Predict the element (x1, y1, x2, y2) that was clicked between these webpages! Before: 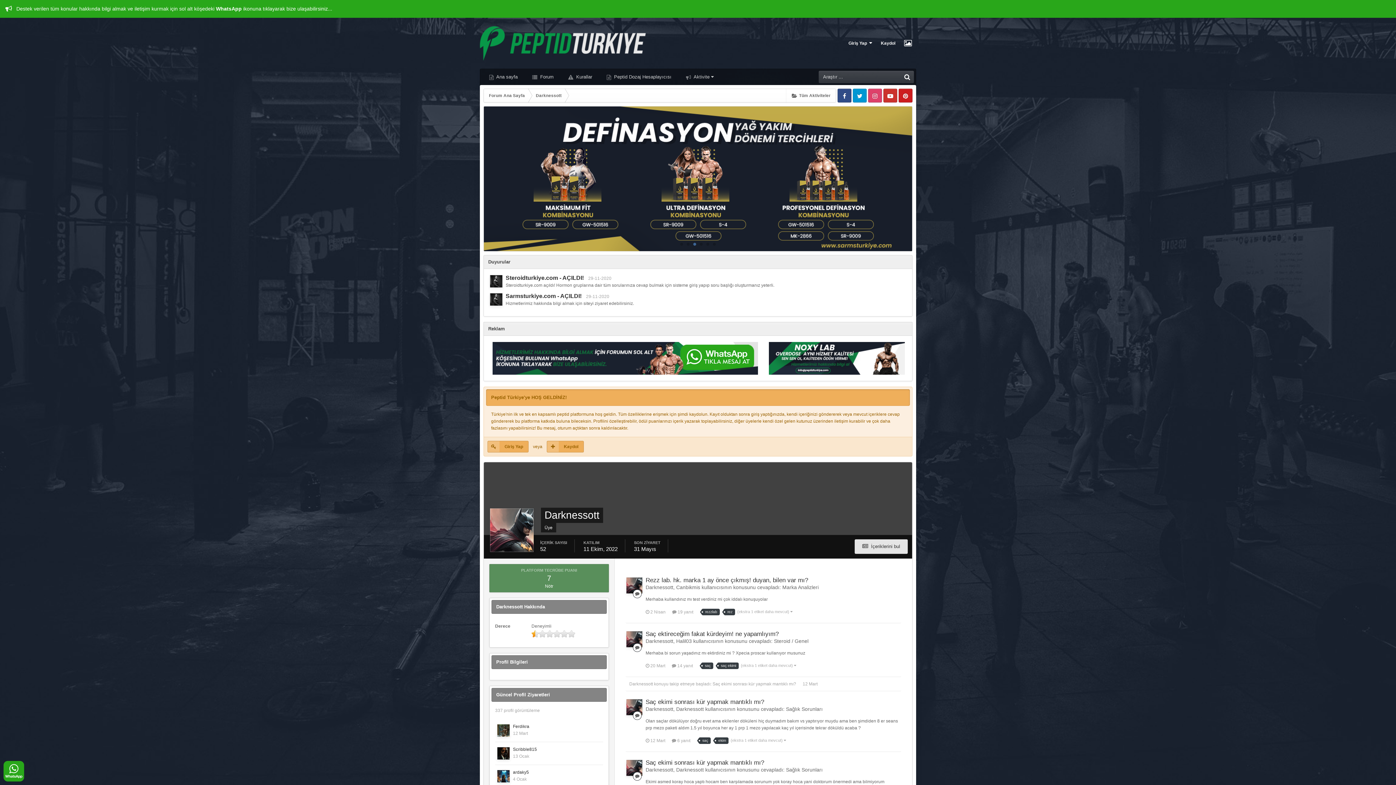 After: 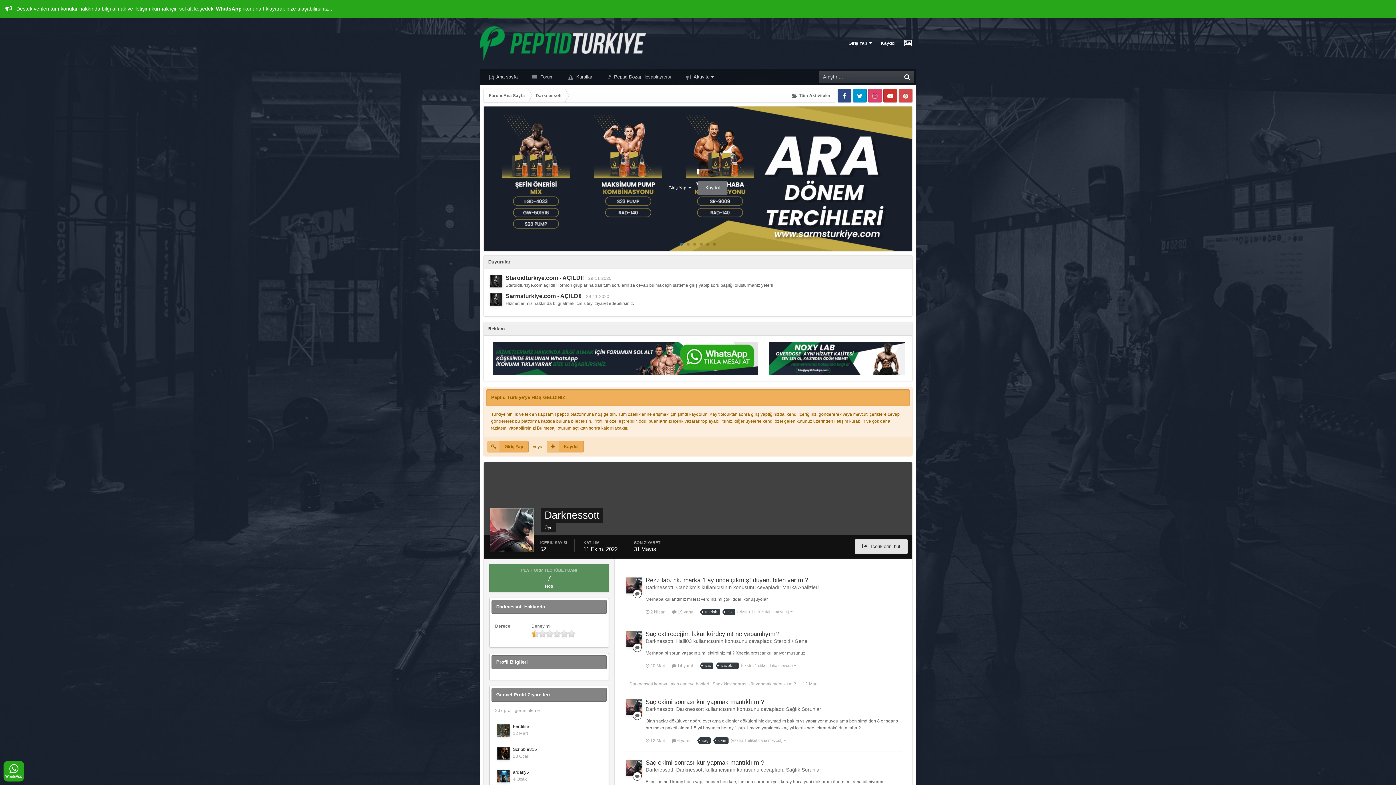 Action: label: Pinterest bbox: (898, 88, 912, 102)